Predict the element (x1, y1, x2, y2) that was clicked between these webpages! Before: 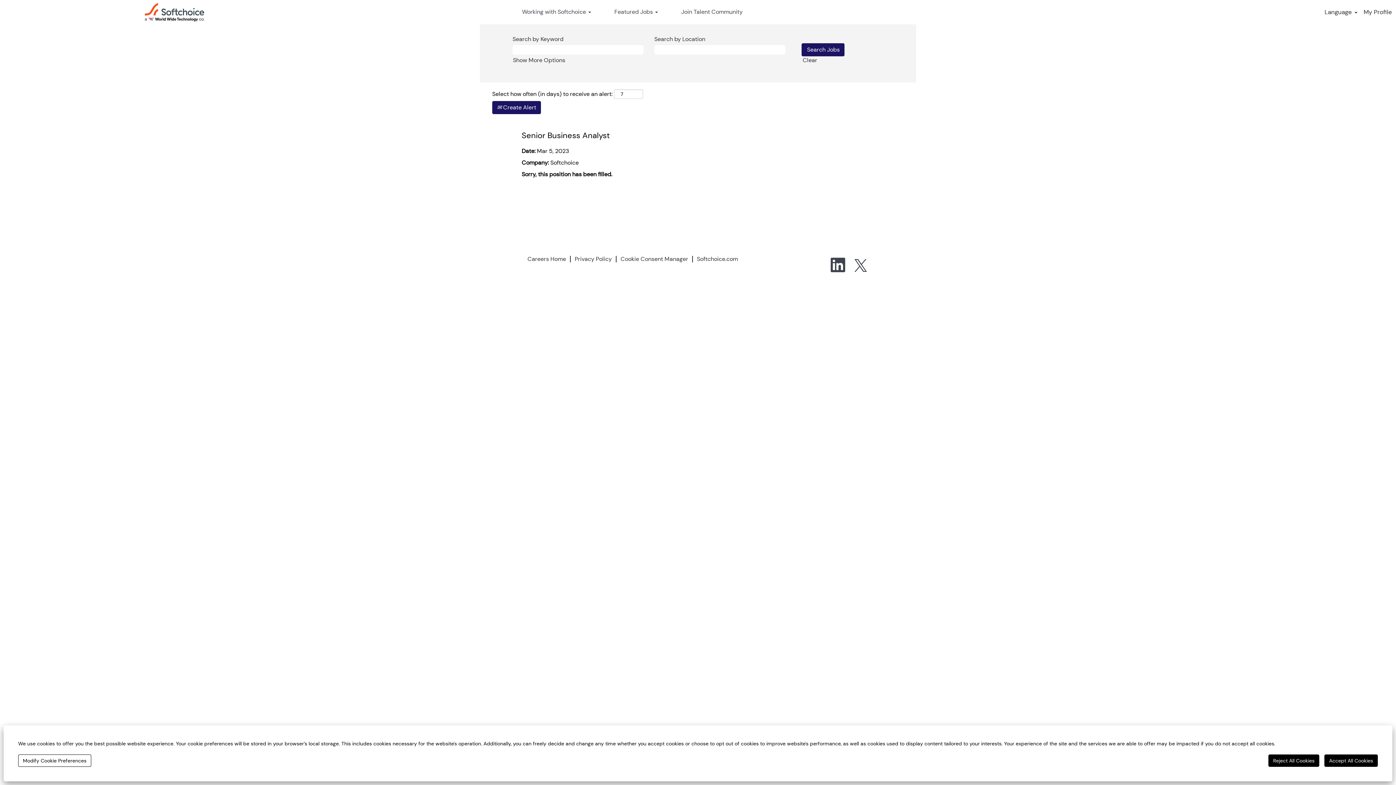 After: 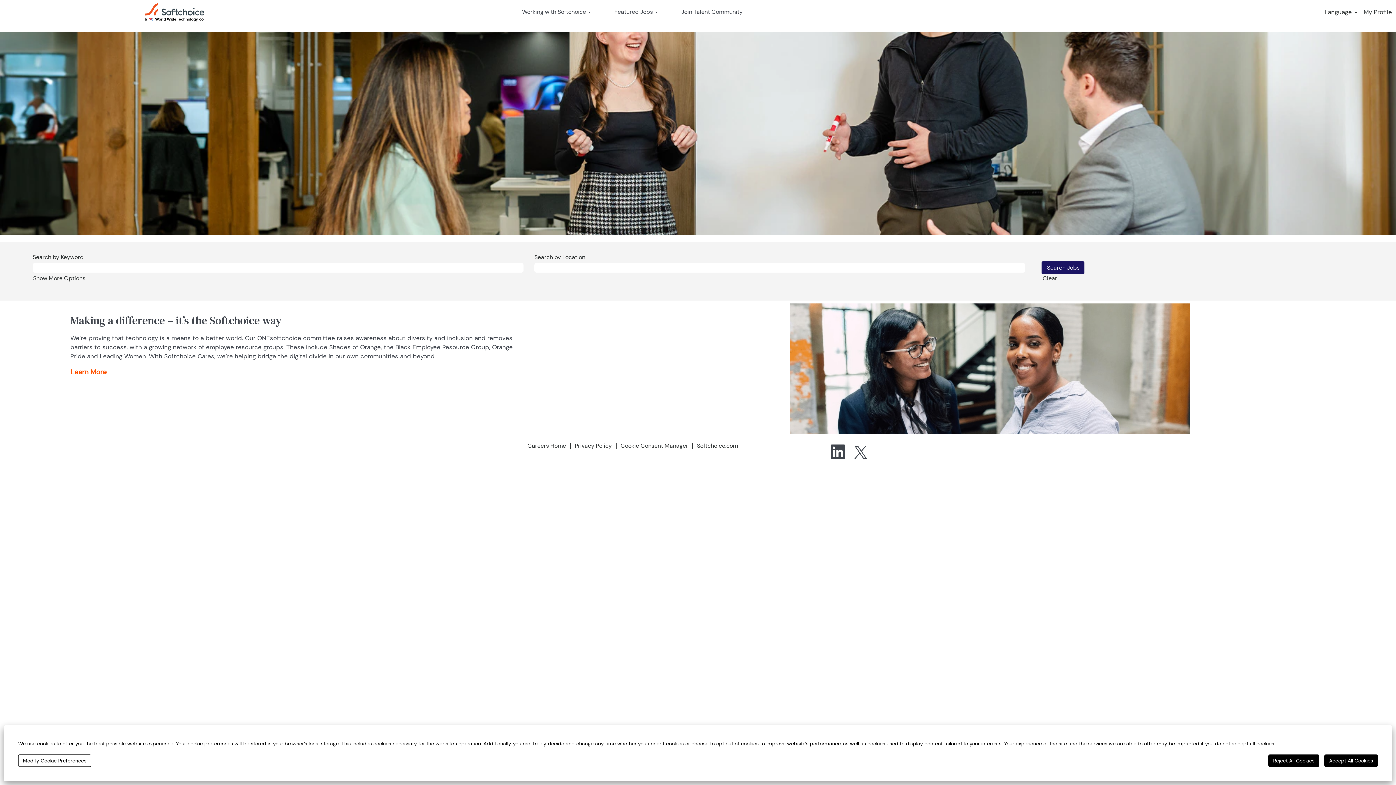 Action: label: Careers Home bbox: (527, 256, 566, 262)